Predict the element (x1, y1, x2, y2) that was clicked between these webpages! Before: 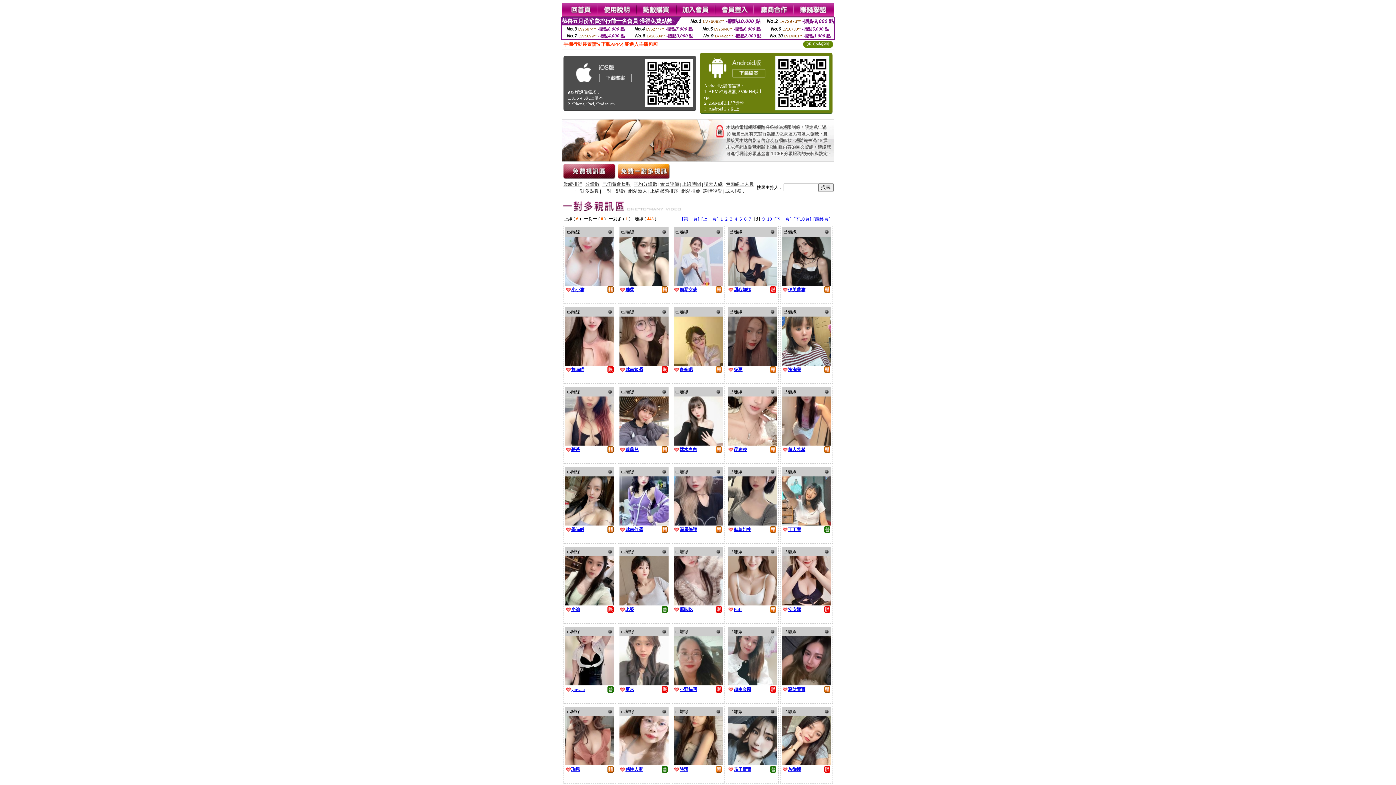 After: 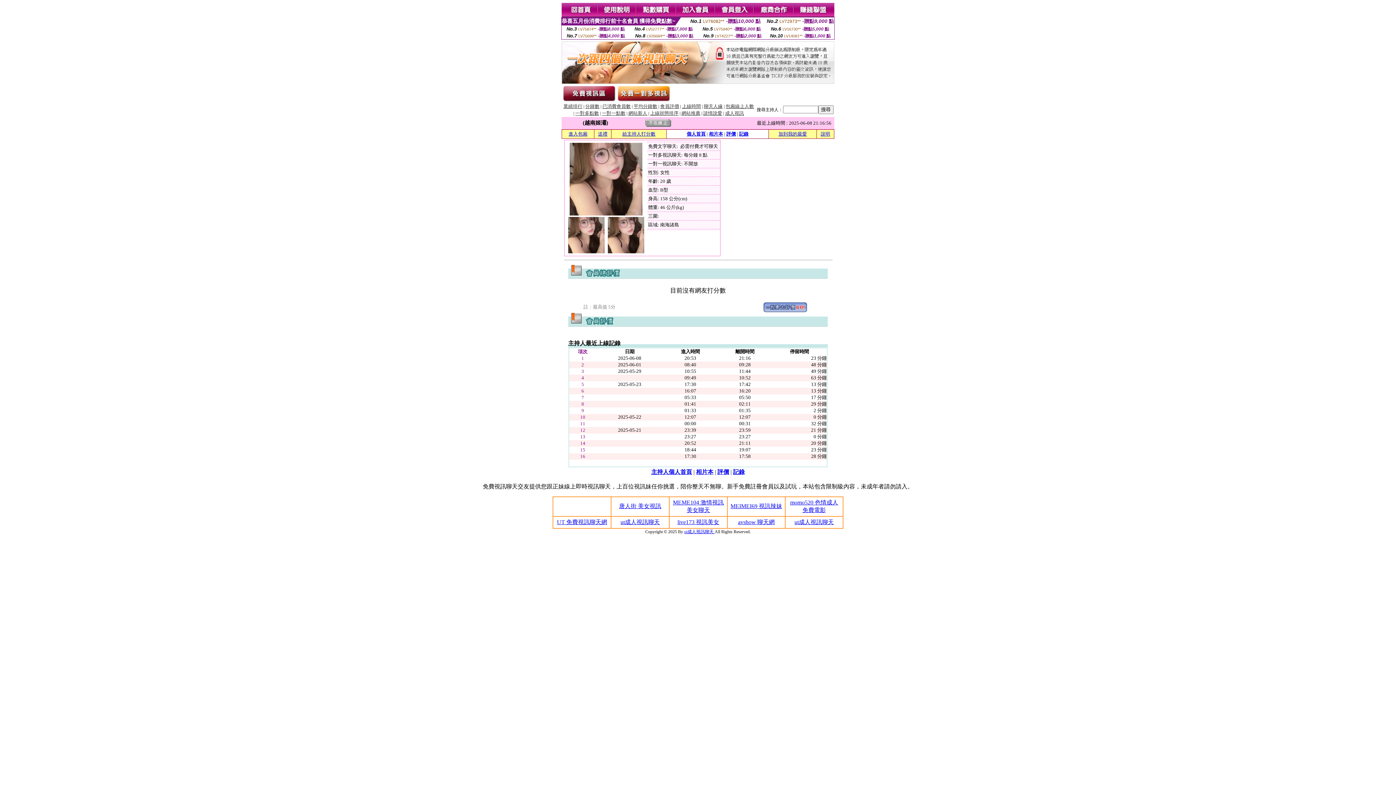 Action: bbox: (625, 366, 643, 372) label: 越南姬灞